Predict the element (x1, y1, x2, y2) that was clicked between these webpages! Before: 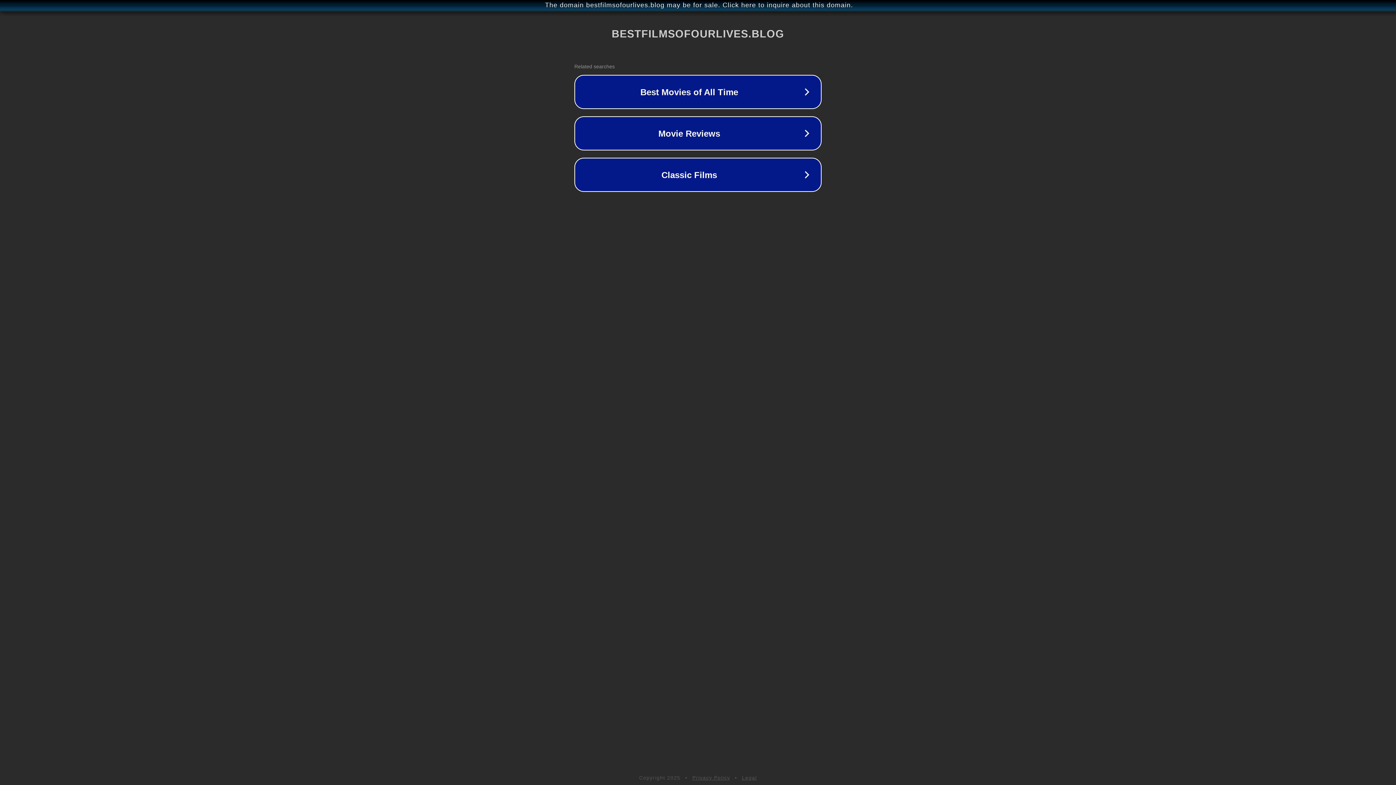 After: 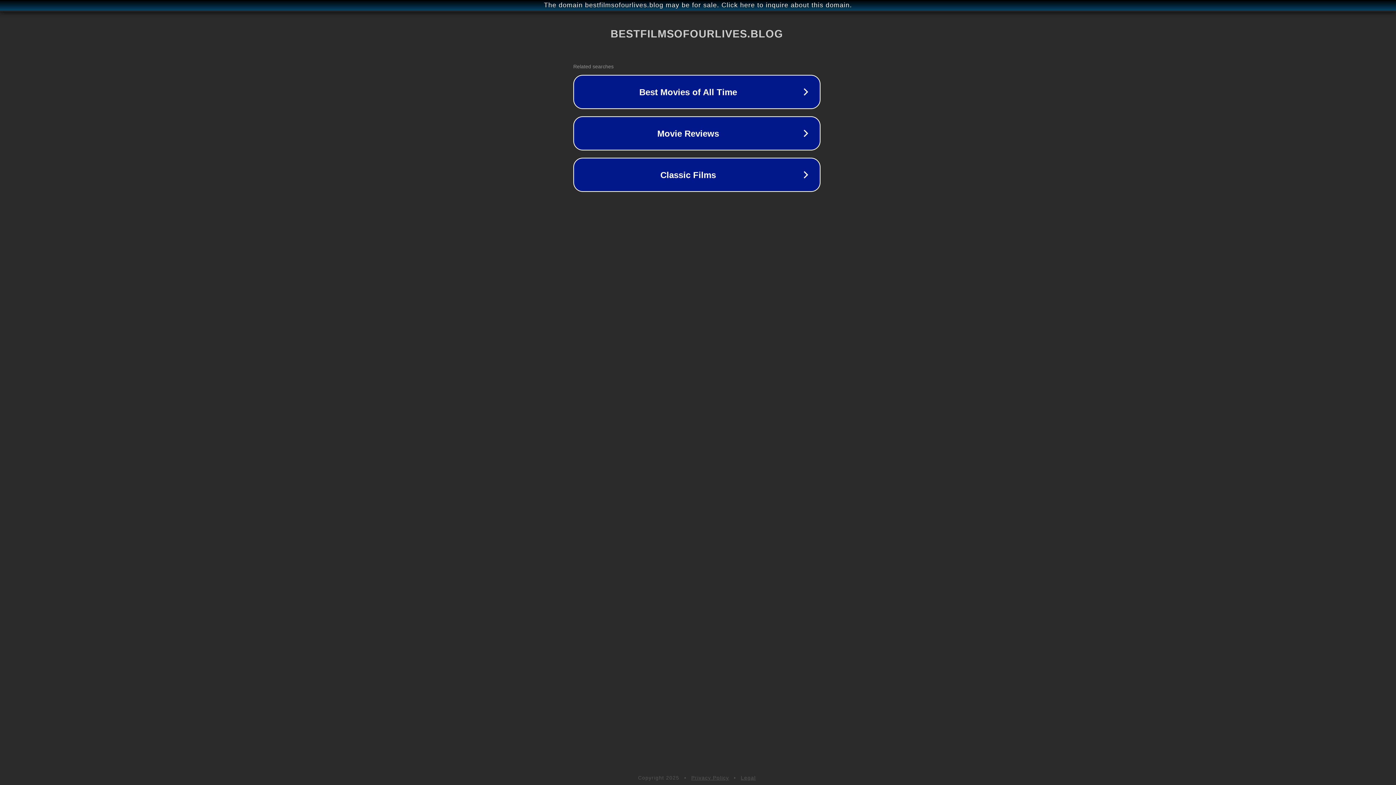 Action: bbox: (1, 1, 1397, 9) label: The domain bestfilmsofourlives.blog may be for sale. Click here to inquire about this domain.